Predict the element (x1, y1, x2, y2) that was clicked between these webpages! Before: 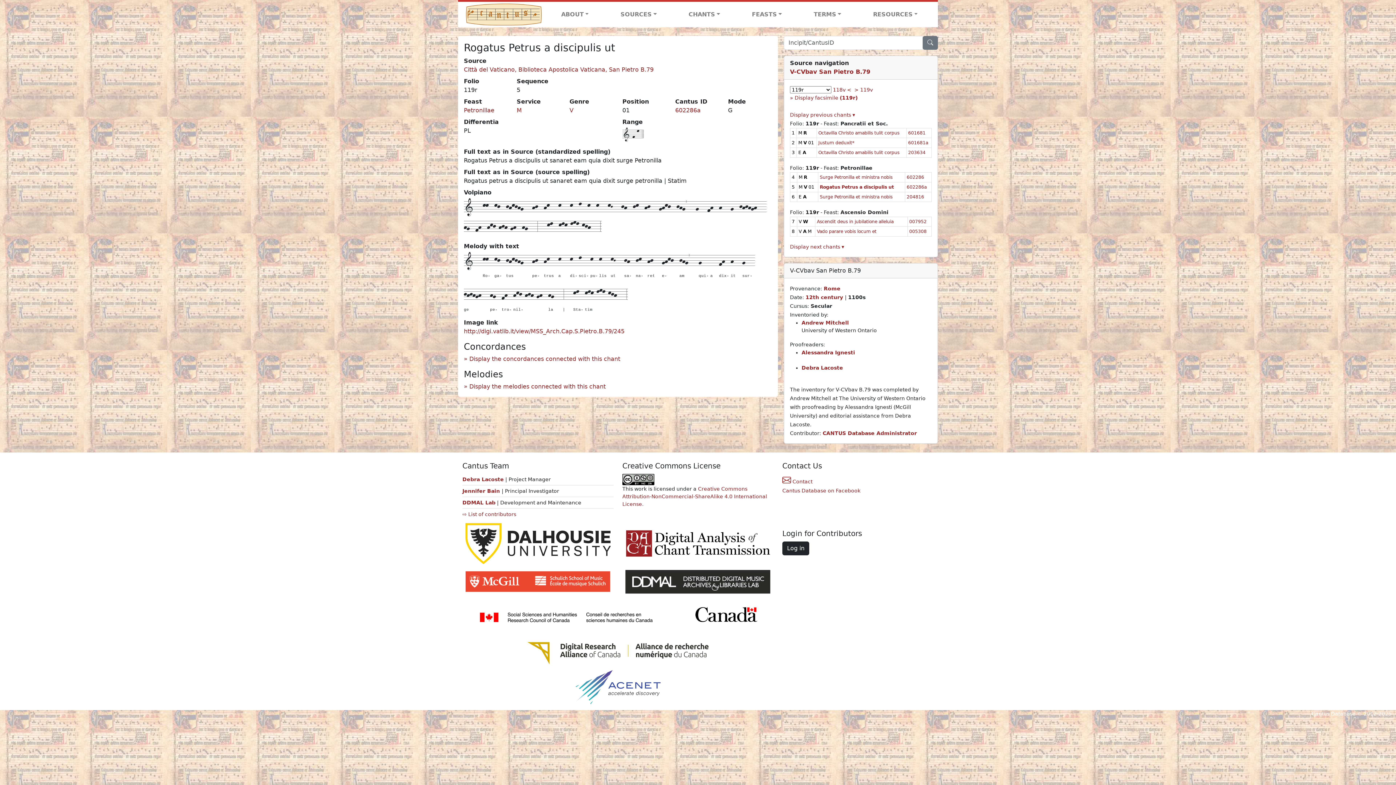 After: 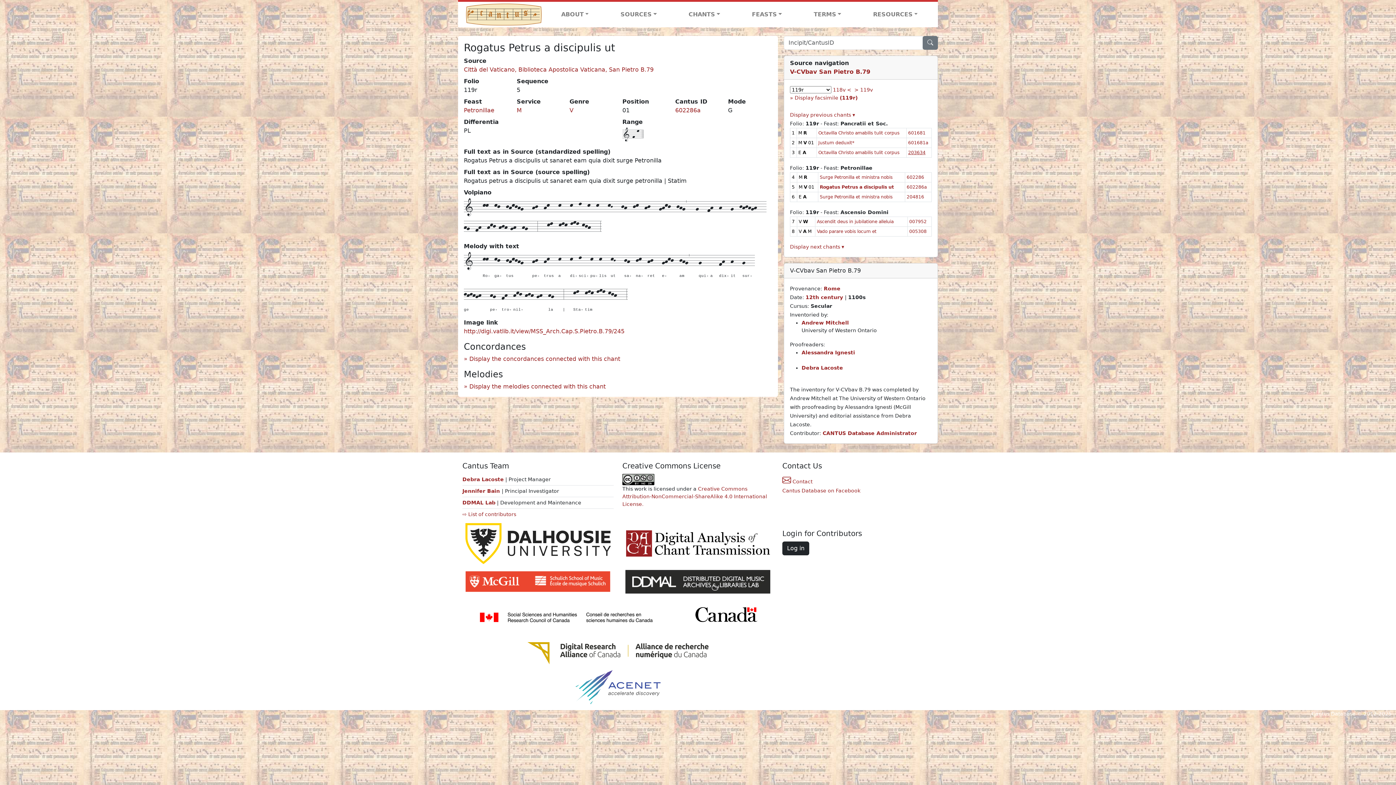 Action: bbox: (908, 150, 925, 155) label: 203634